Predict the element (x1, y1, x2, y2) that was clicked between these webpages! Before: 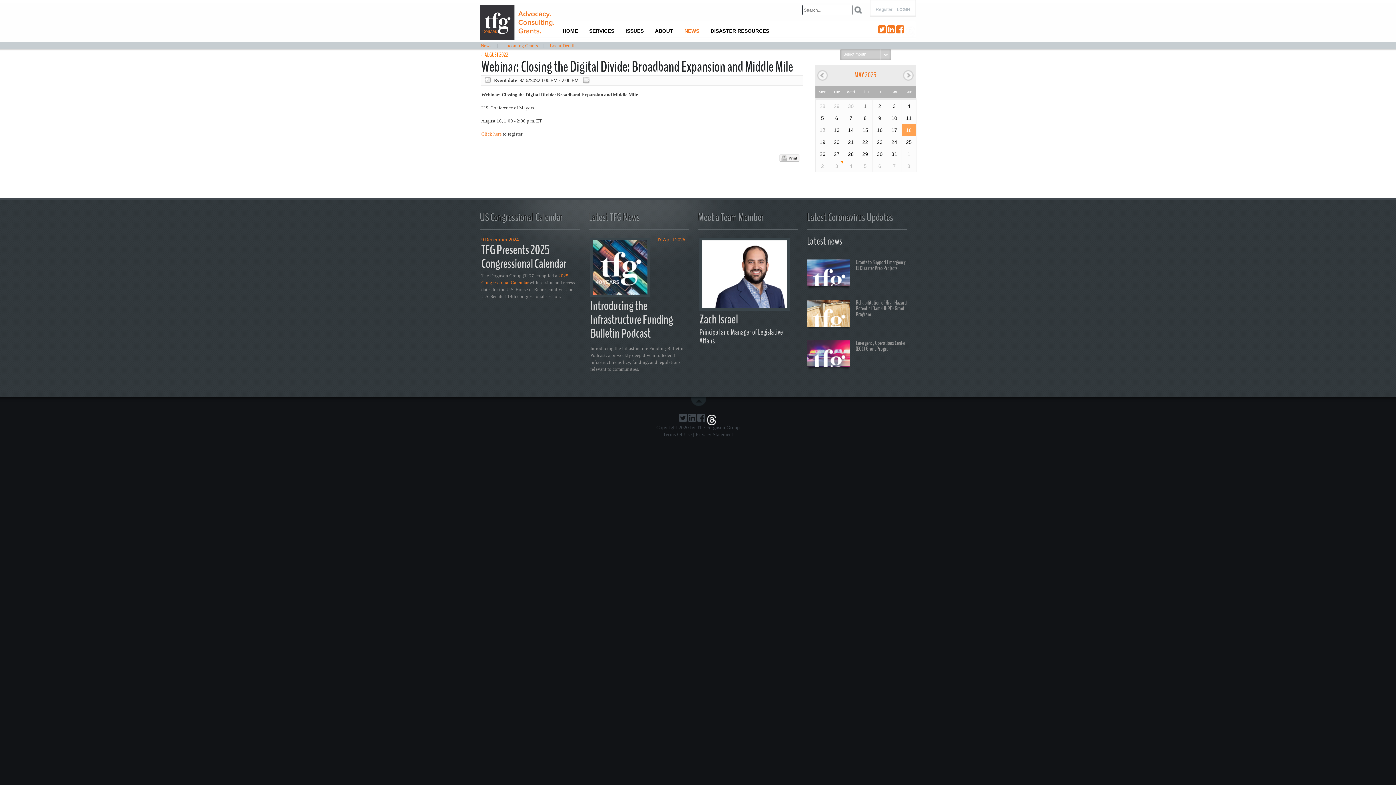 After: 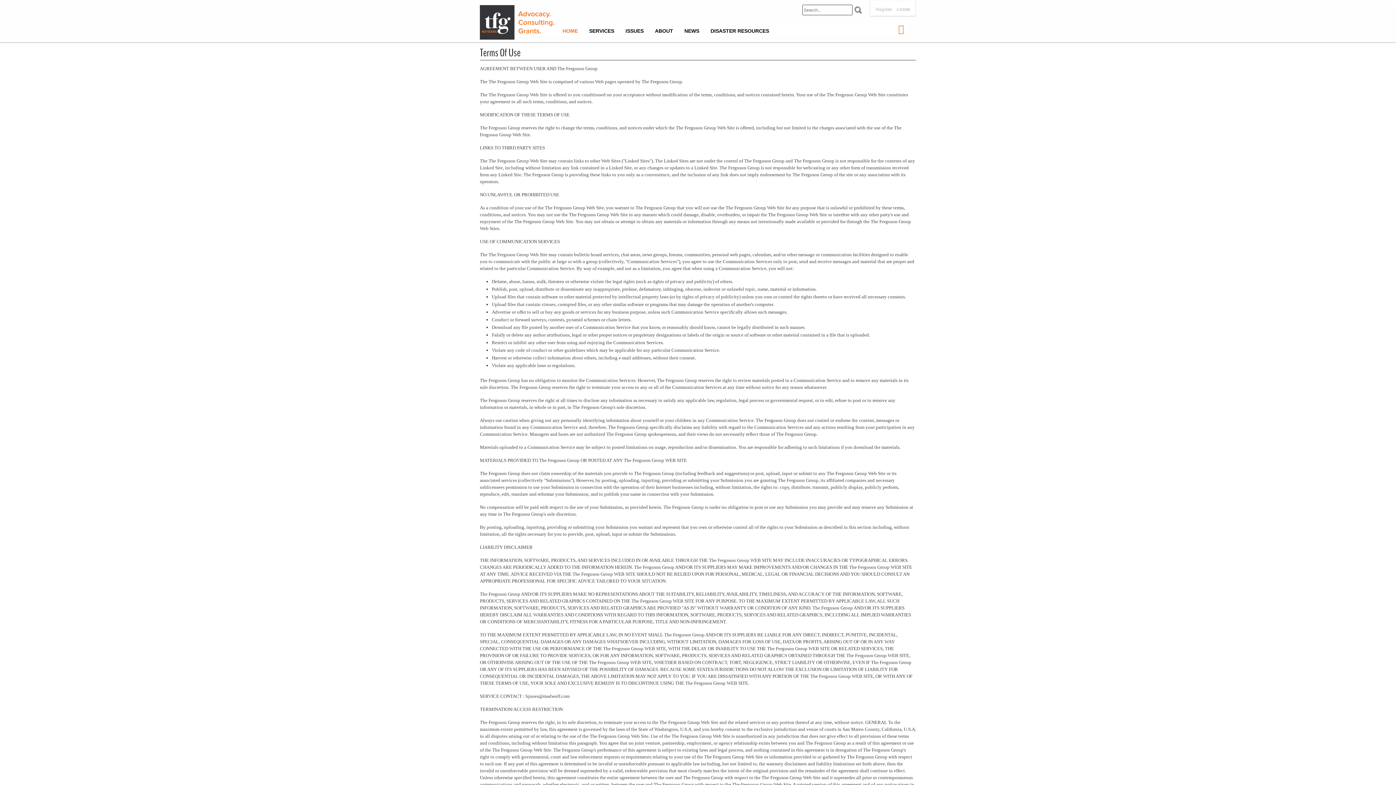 Action: bbox: (663, 432, 691, 437) label: Terms Of Use